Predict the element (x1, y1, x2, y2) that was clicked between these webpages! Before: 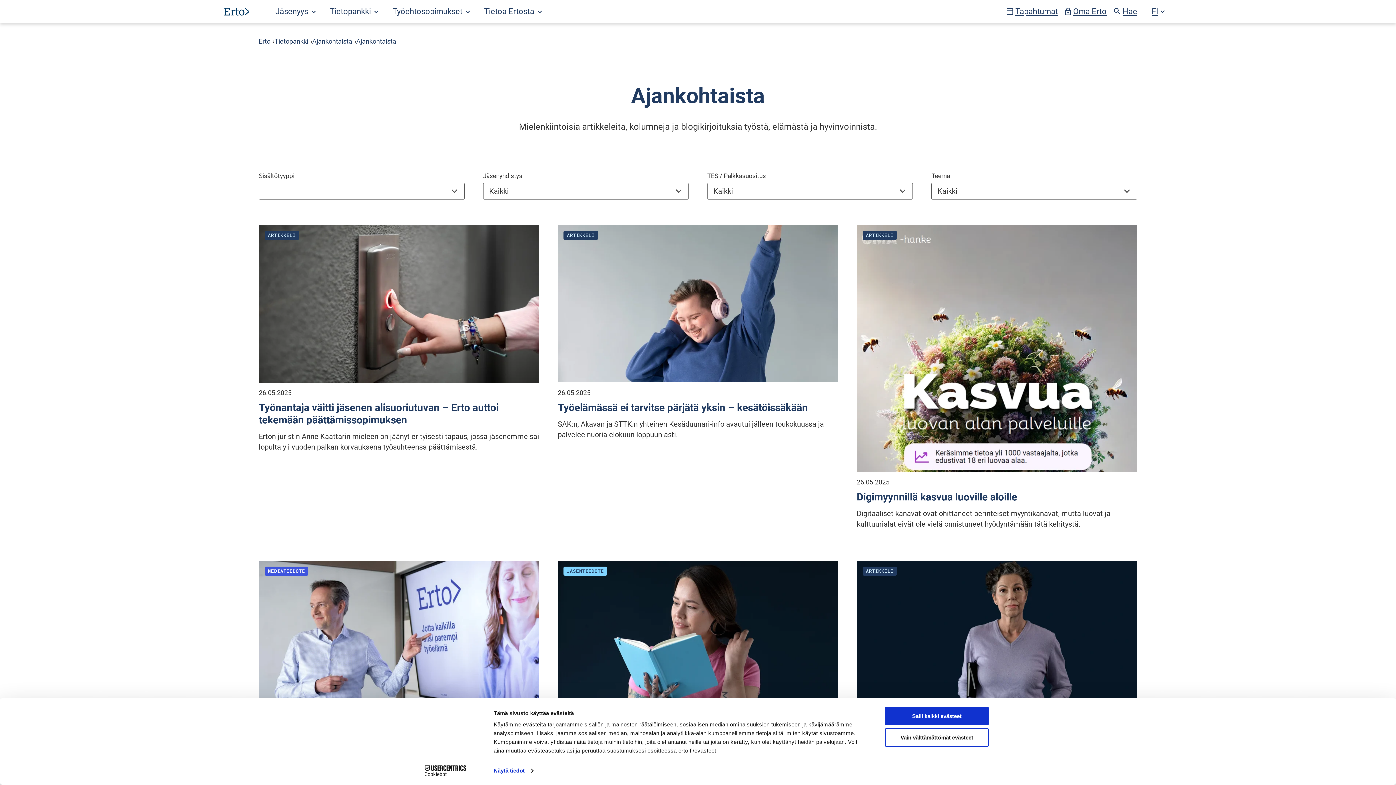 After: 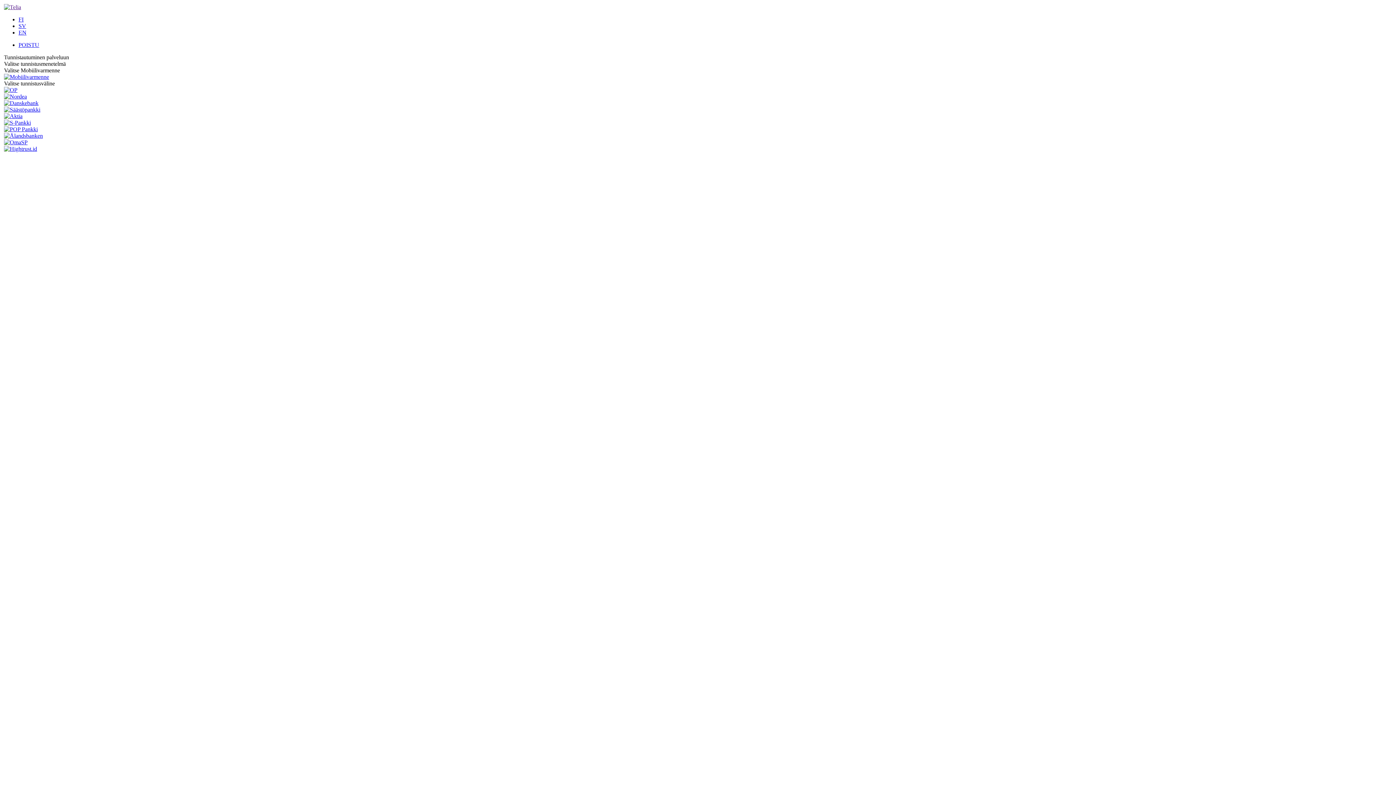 Action: bbox: (1065, 5, 1106, 17) label: Oma Erto